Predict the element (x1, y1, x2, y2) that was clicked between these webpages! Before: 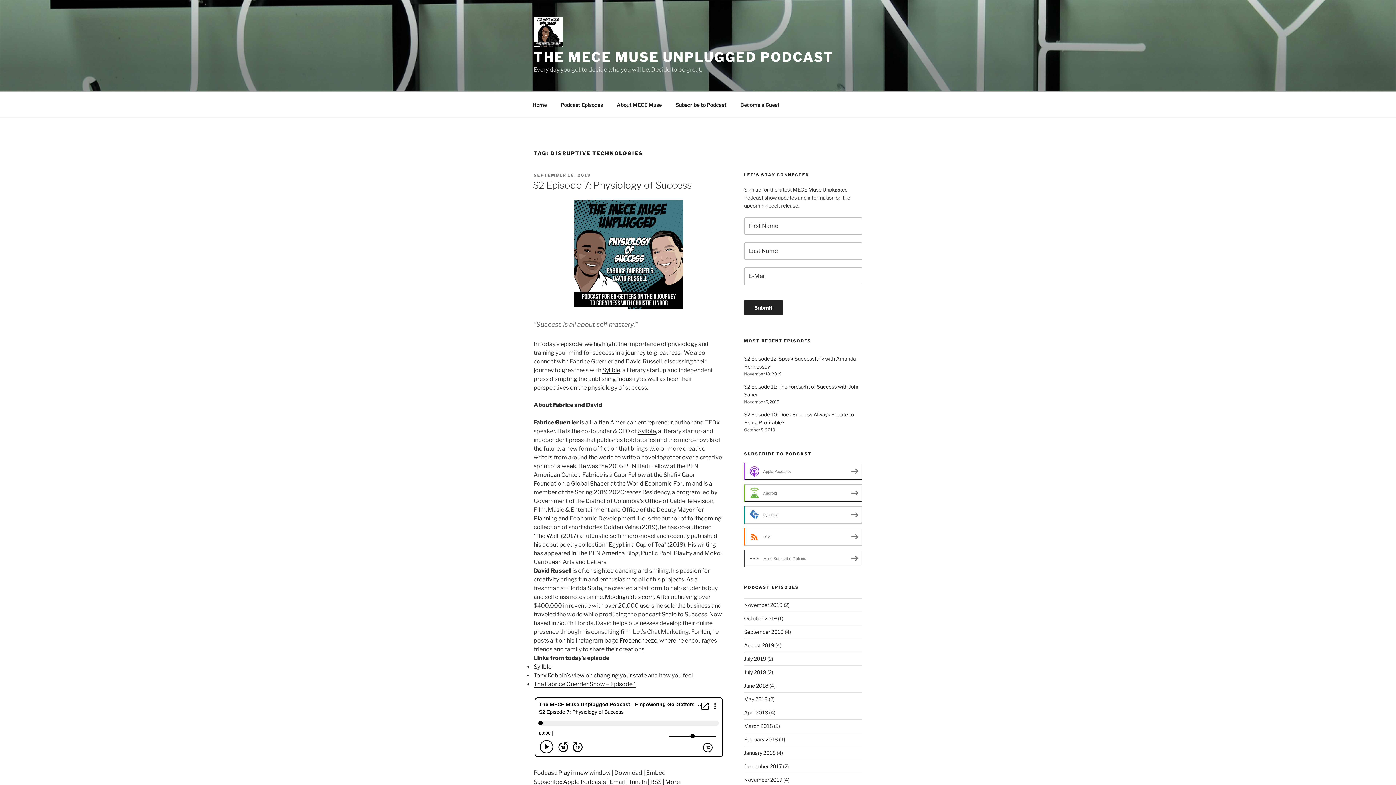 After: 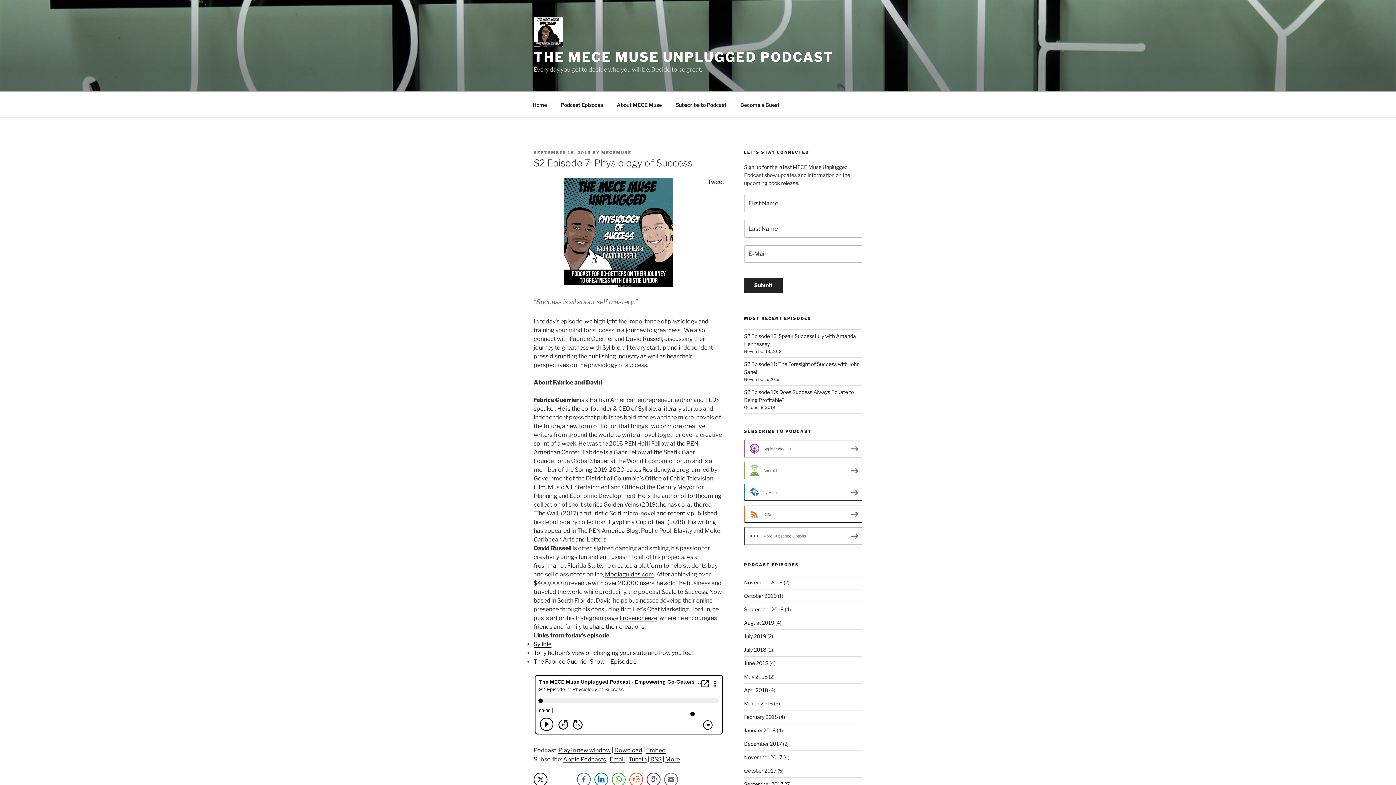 Action: label: S2 Episode 7: Physiology of Success bbox: (533, 179, 692, 191)